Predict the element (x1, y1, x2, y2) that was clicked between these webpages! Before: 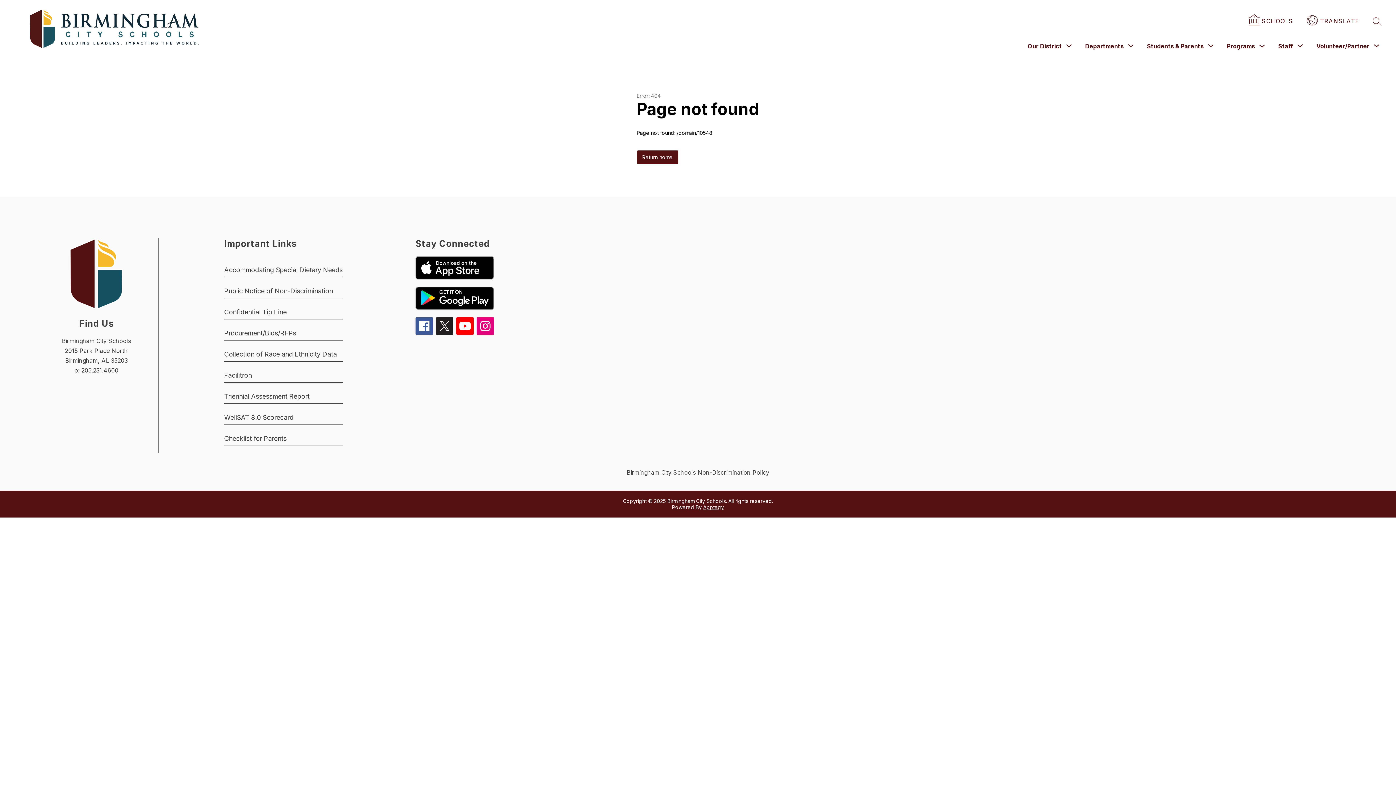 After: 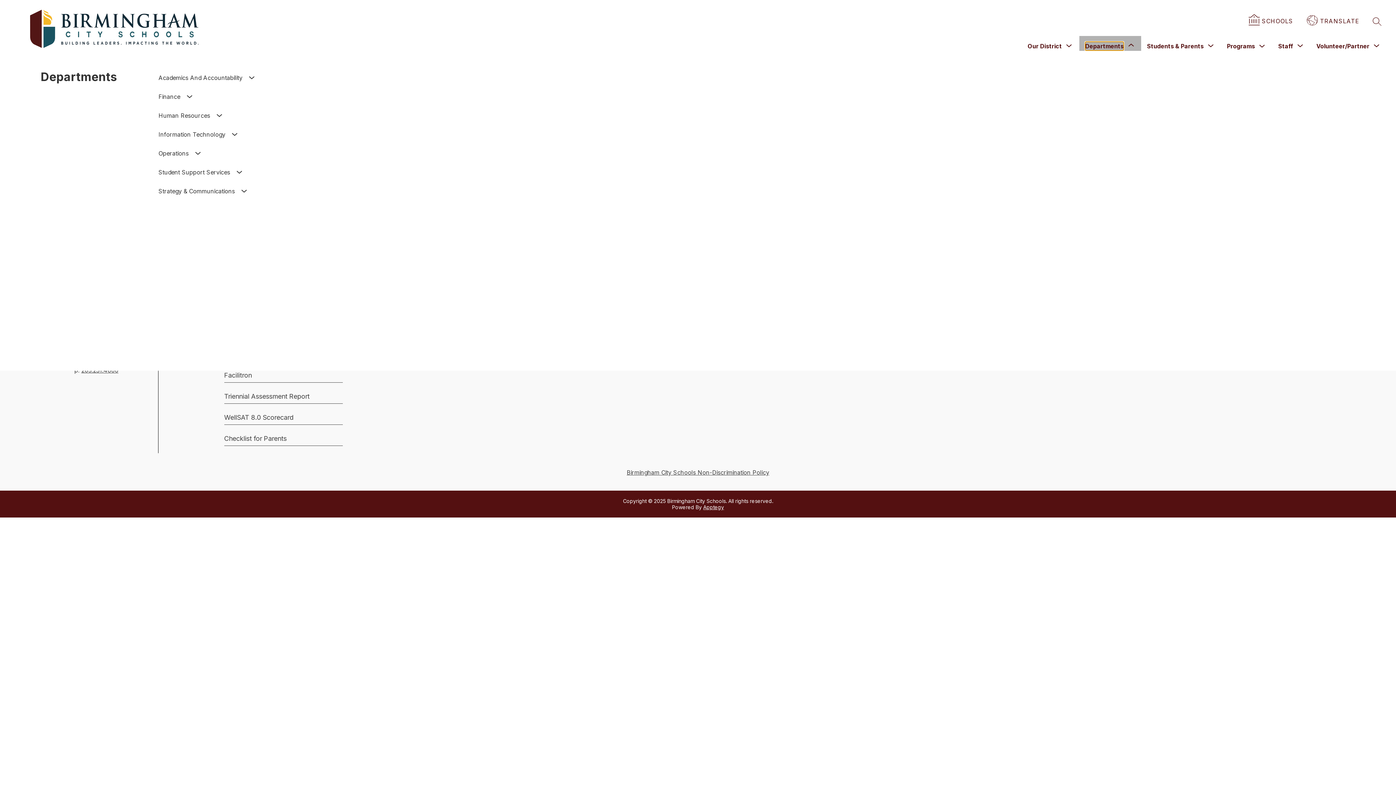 Action: bbox: (1085, 41, 1124, 50) label: Show submenu for Departments